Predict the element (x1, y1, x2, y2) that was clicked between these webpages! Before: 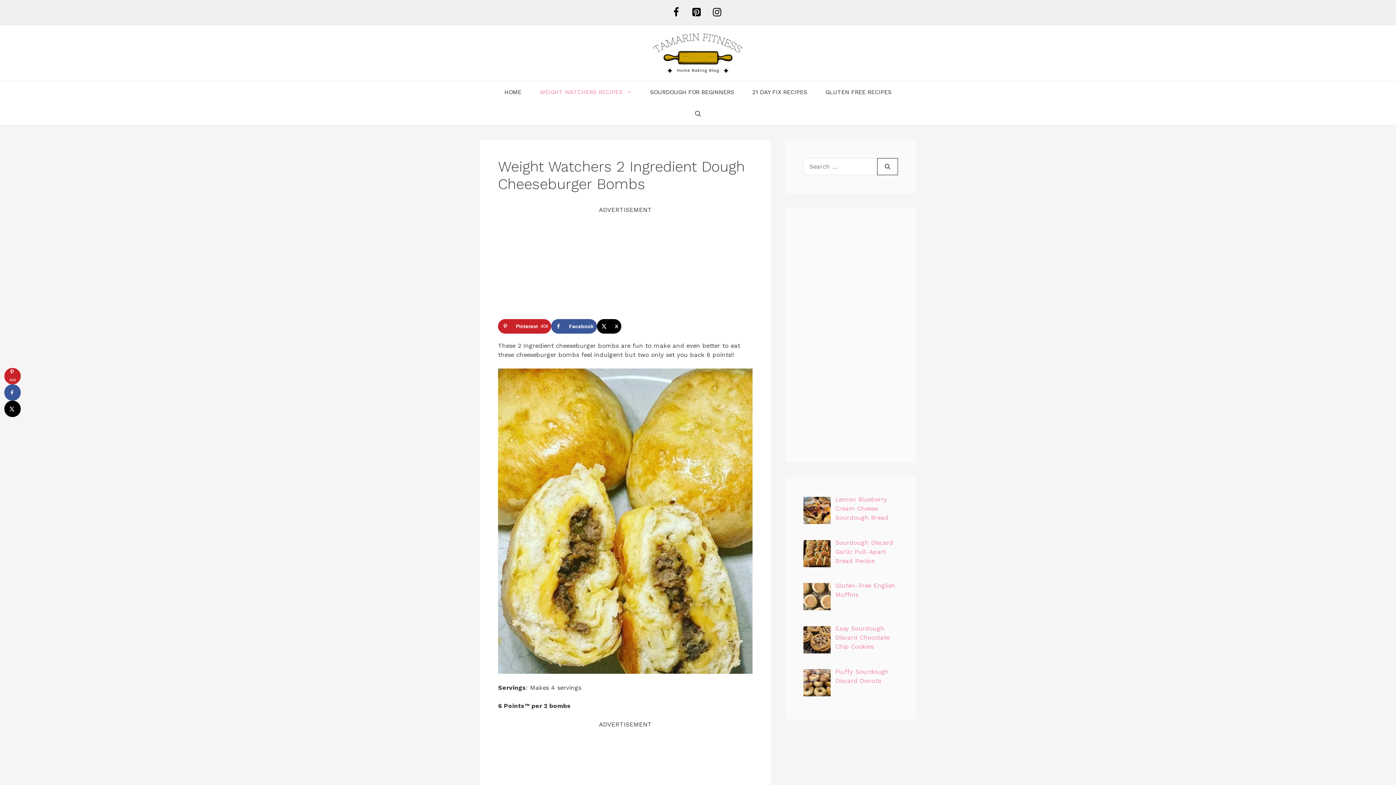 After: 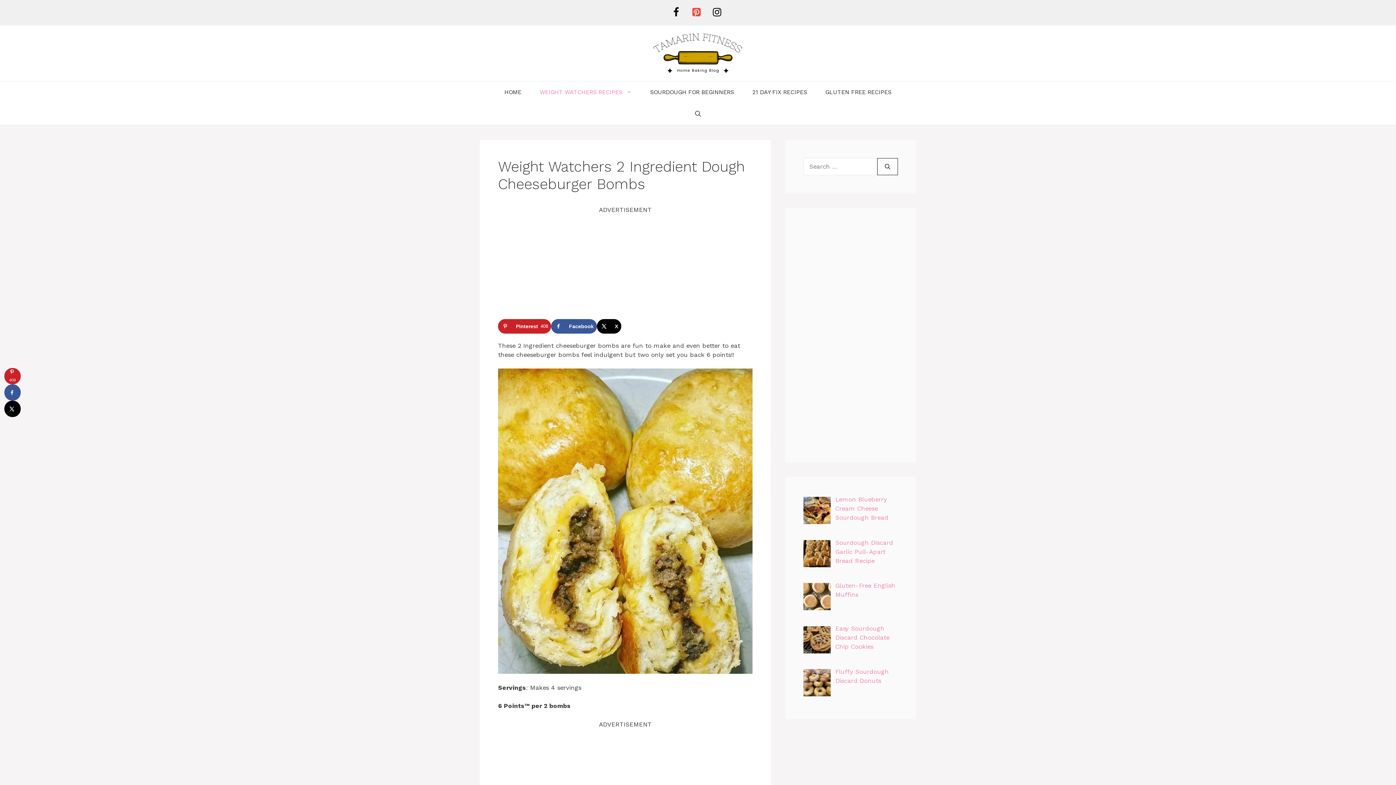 Action: bbox: (687, 3, 705, 21) label: Pinterest